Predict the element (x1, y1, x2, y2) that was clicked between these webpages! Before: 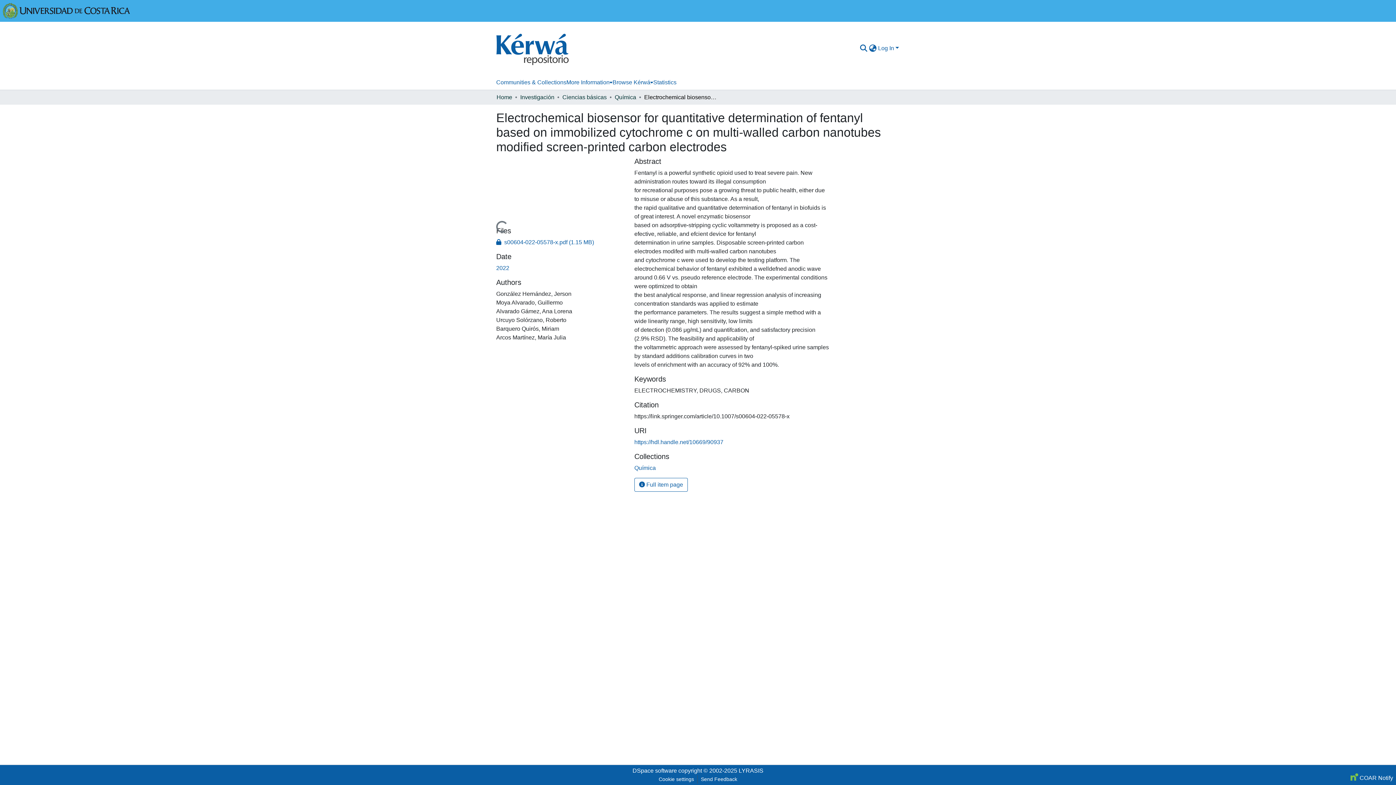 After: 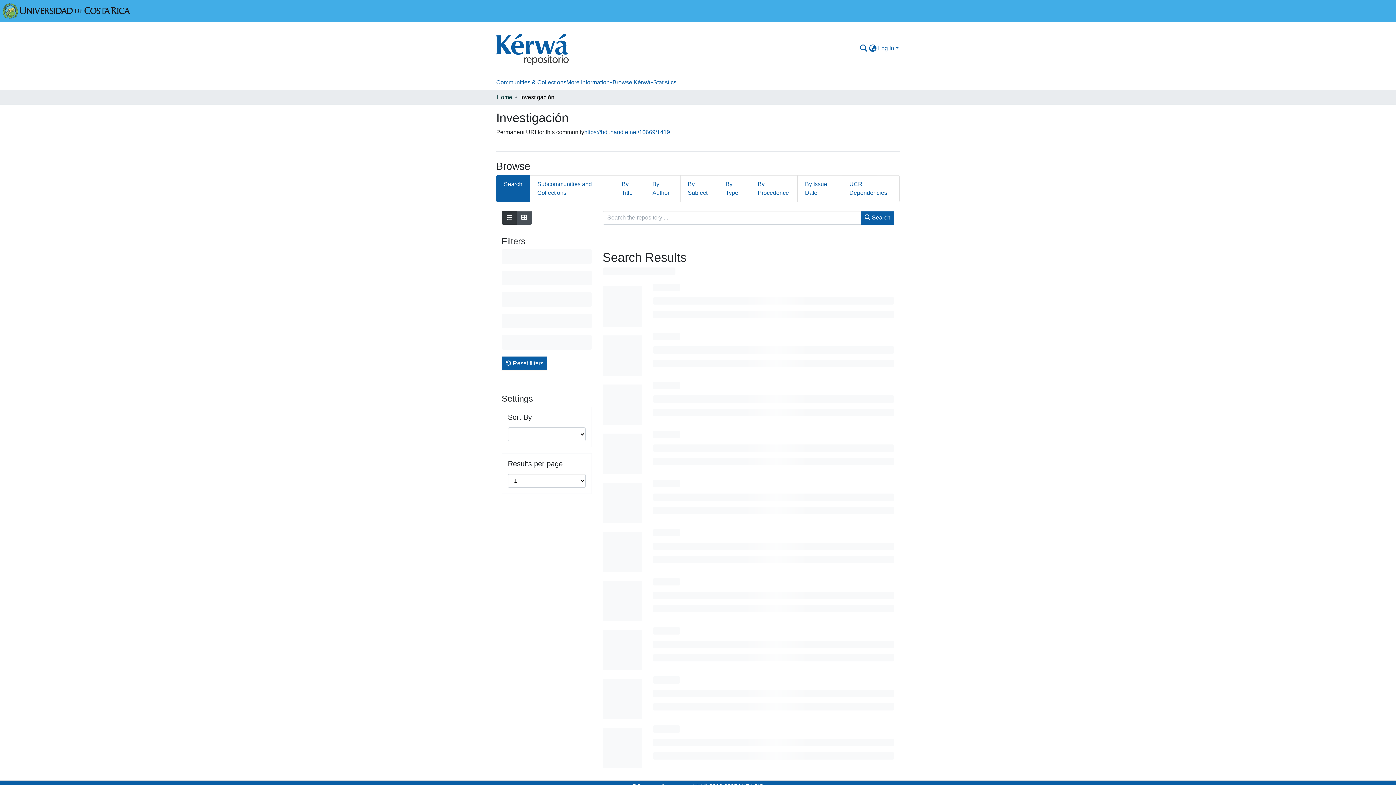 Action: label: Investigación bbox: (520, 92, 554, 101)